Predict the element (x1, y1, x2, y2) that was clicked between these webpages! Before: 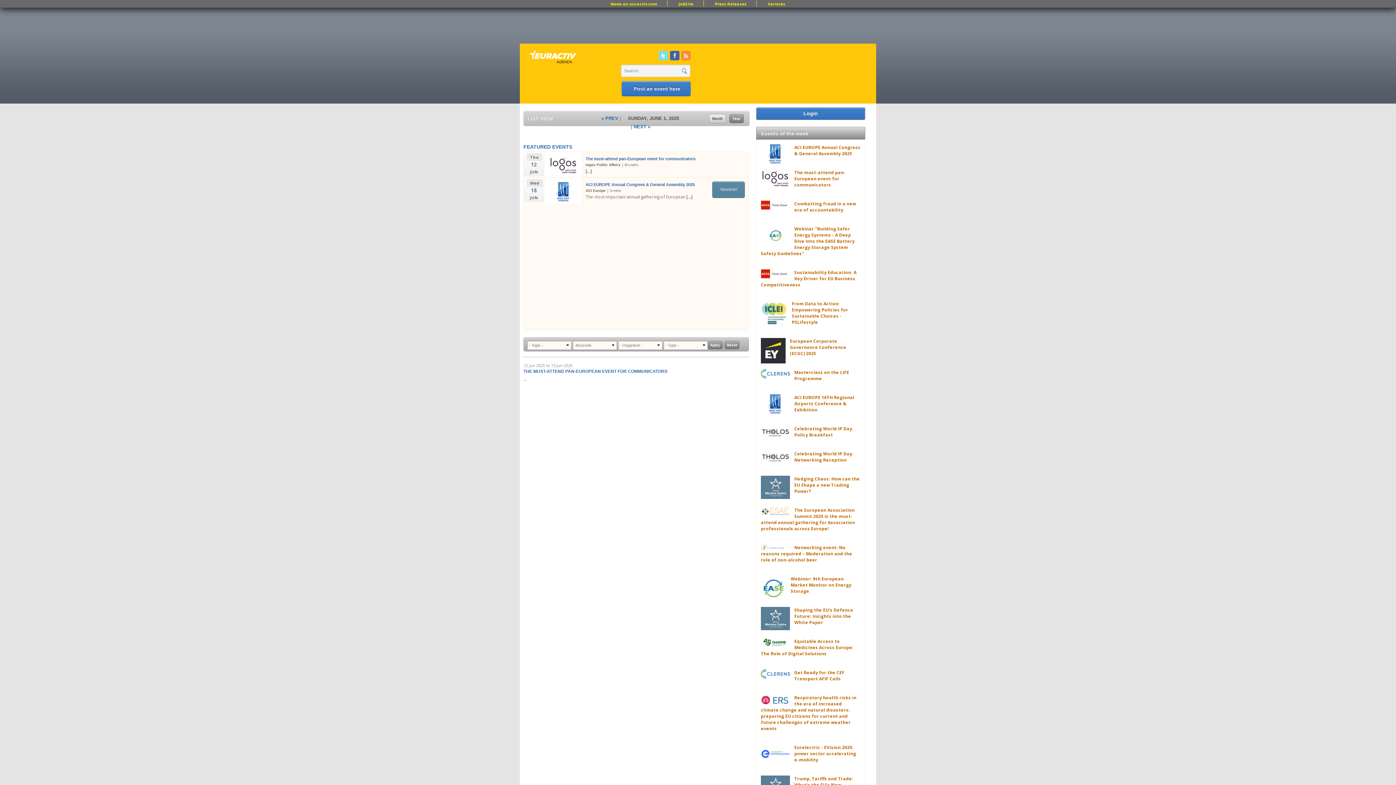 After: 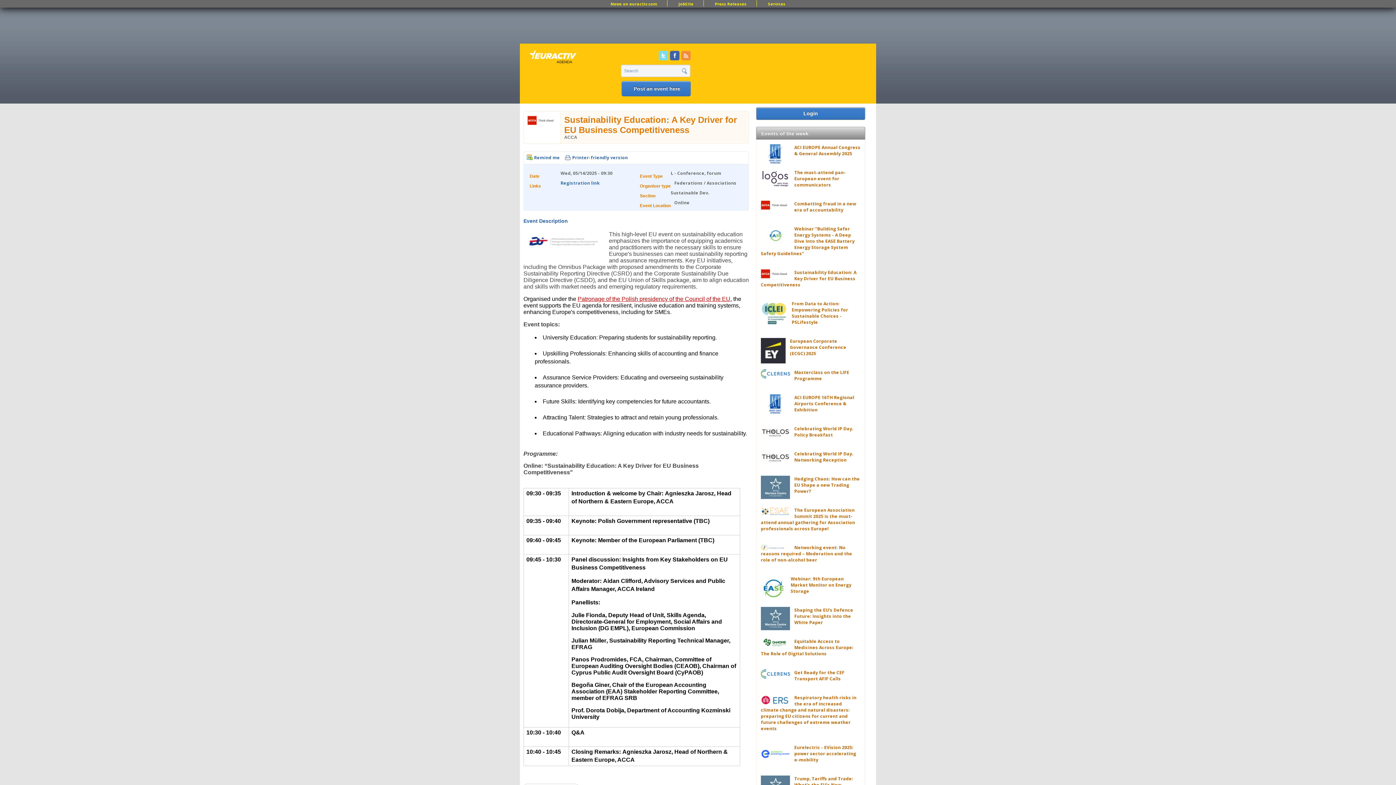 Action: bbox: (761, 269, 856, 288) label: Sustainability Education: A Key Driver for EU Business Competitiveness